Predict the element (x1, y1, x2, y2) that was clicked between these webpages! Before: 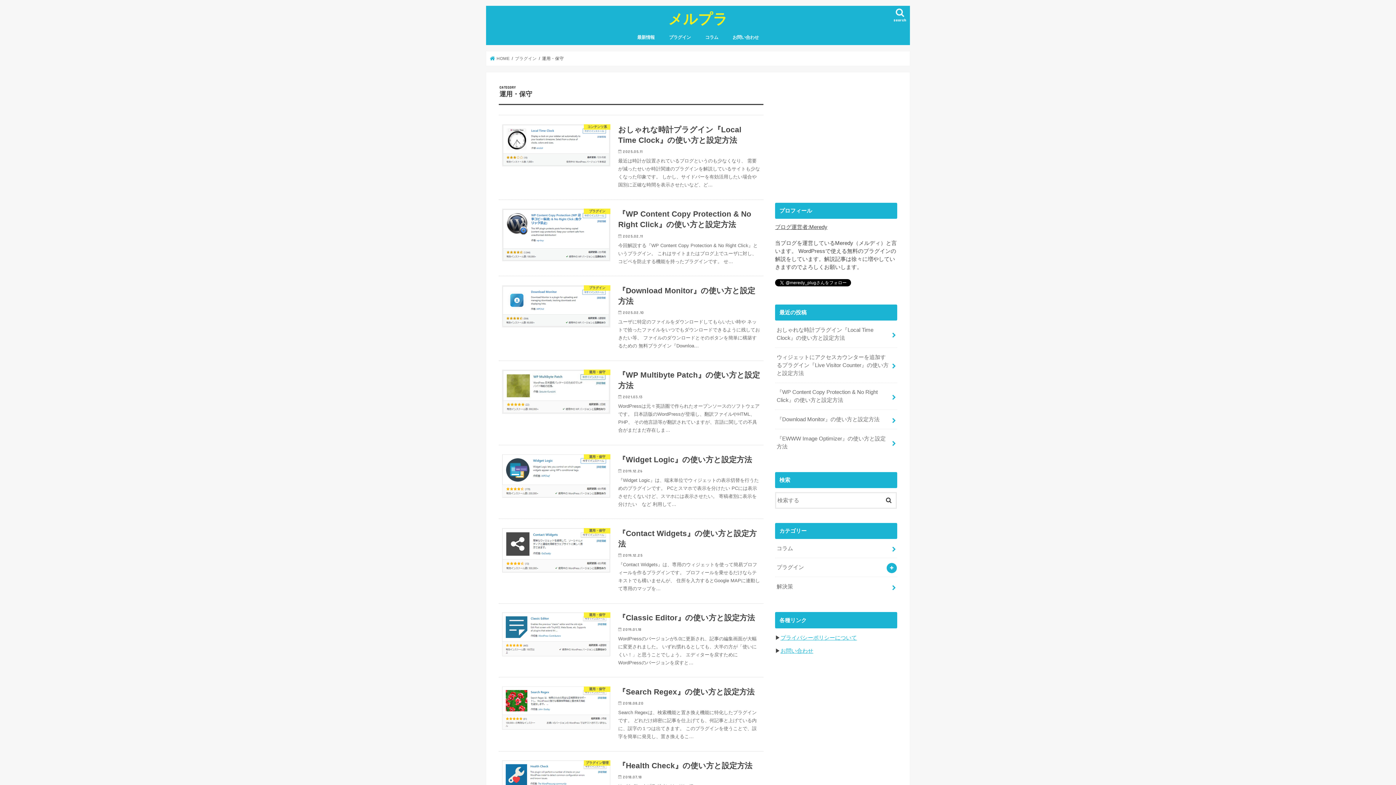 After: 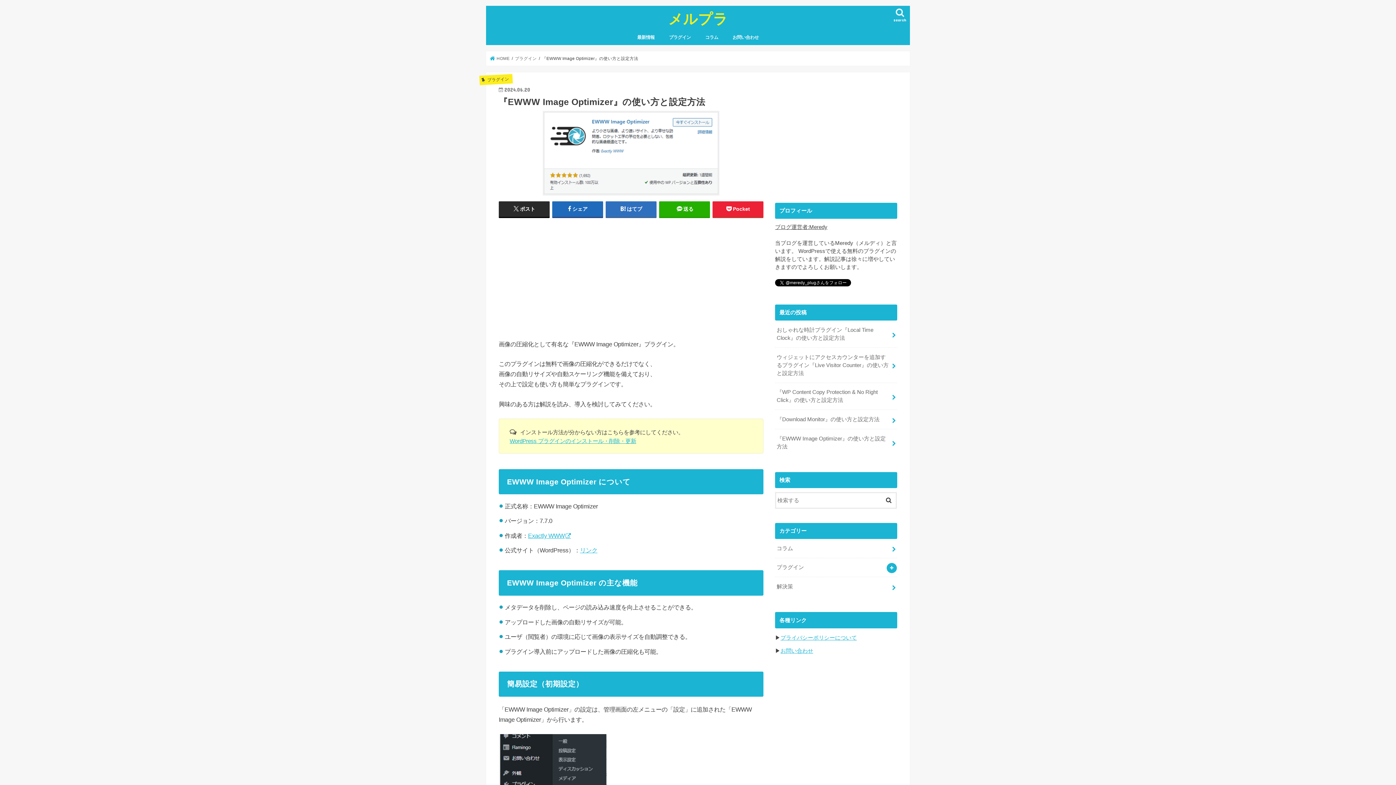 Action: label: 『EWWW Image Optimizer』の使い方と設定方法 bbox: (775, 429, 897, 456)